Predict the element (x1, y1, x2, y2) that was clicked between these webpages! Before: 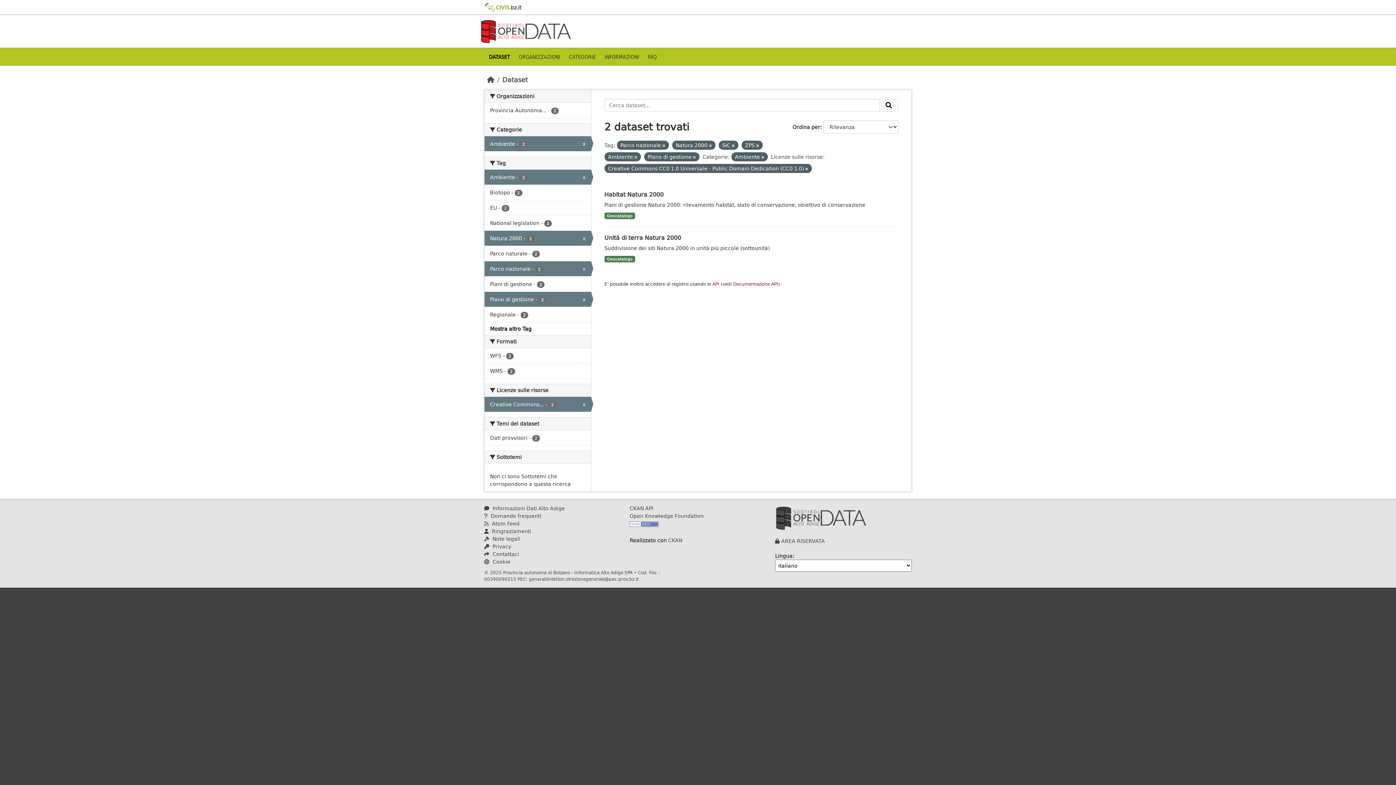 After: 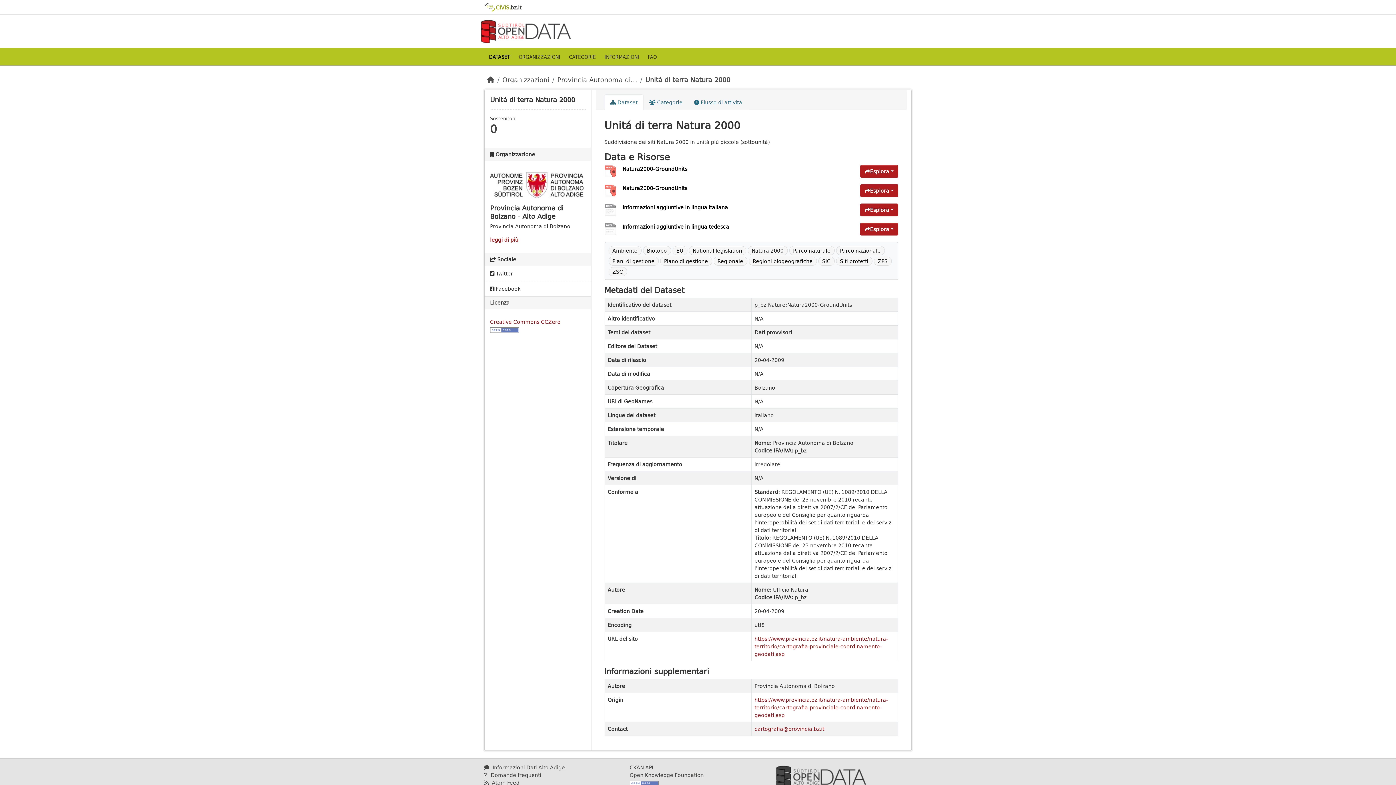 Action: bbox: (604, 233, 681, 242) label: Unitá di terra Natura 2000